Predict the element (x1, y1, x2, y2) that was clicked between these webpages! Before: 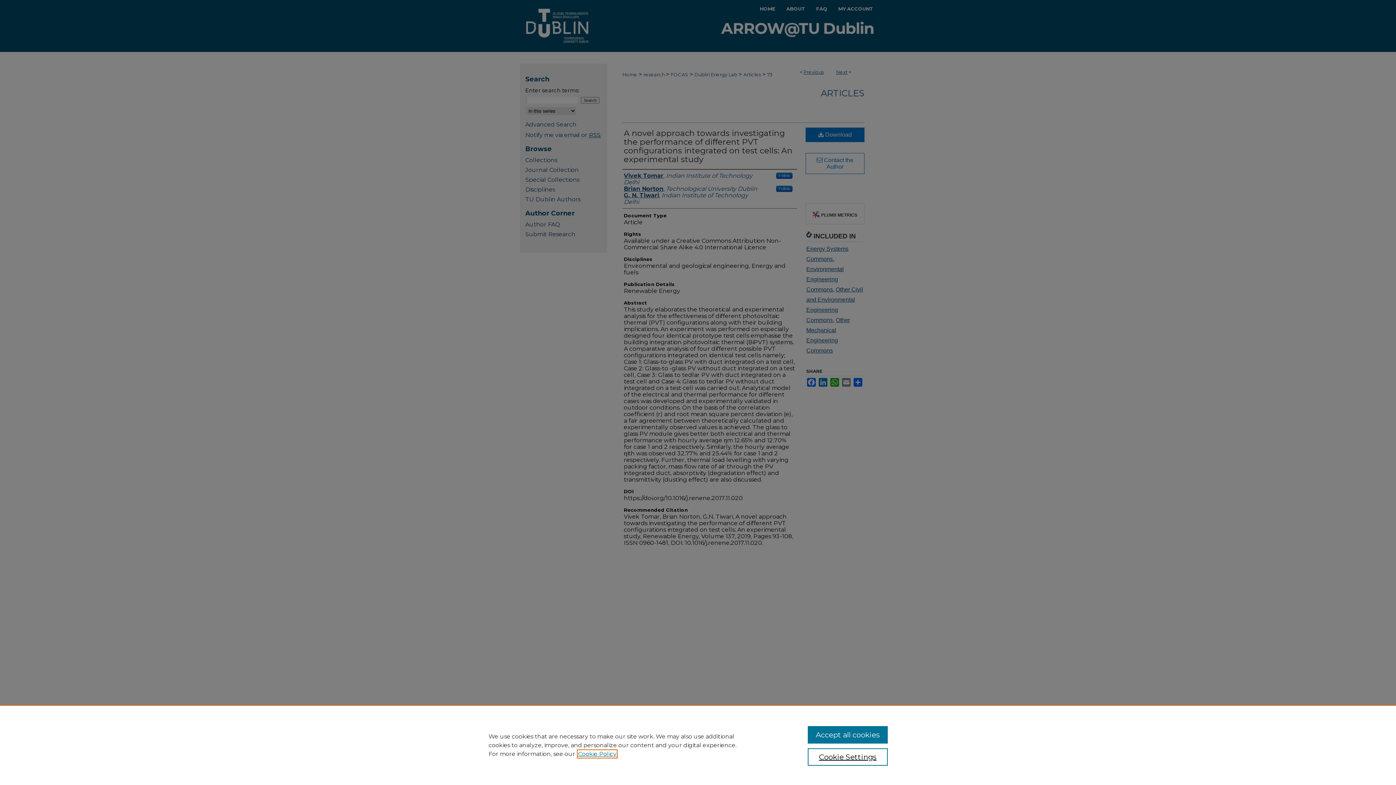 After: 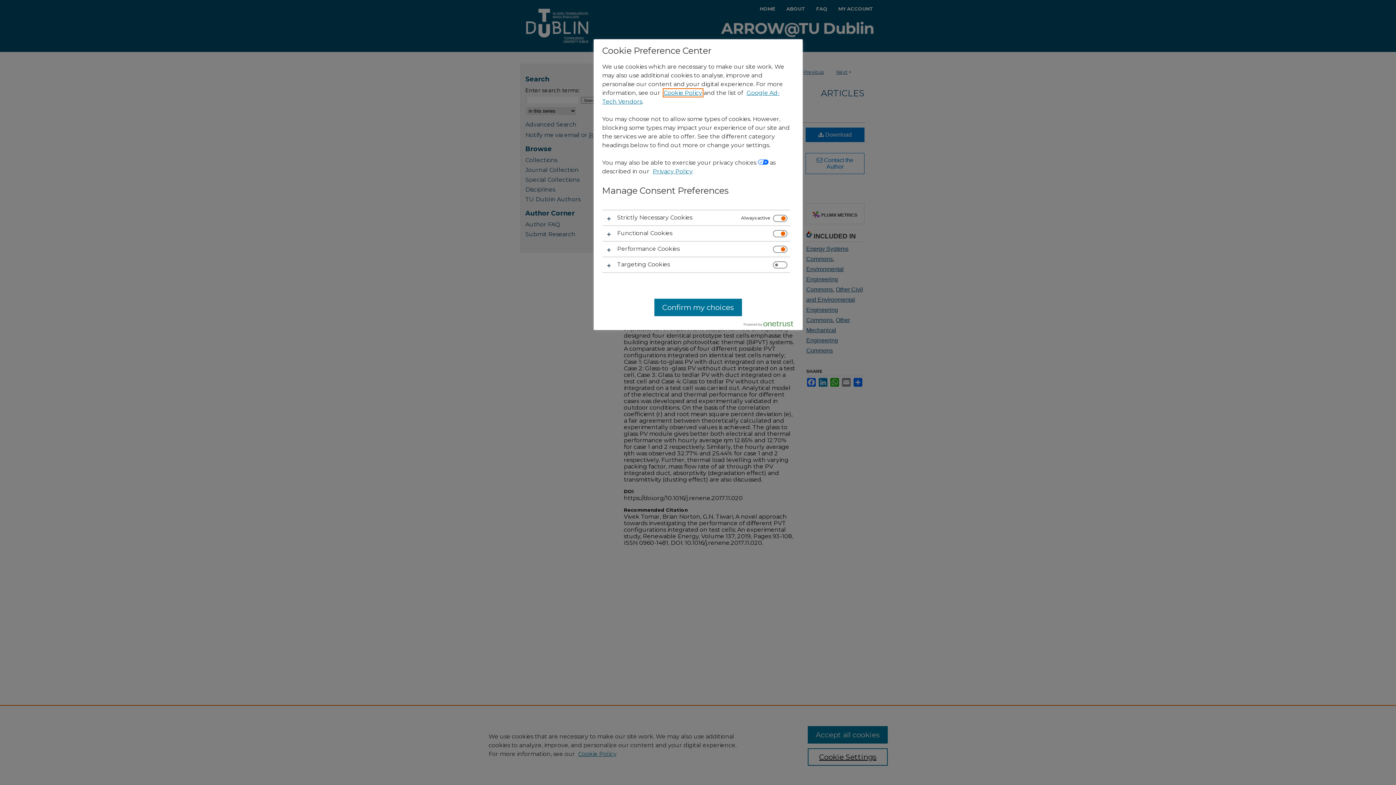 Action: bbox: (807, 748, 887, 766) label: Cookie Settings